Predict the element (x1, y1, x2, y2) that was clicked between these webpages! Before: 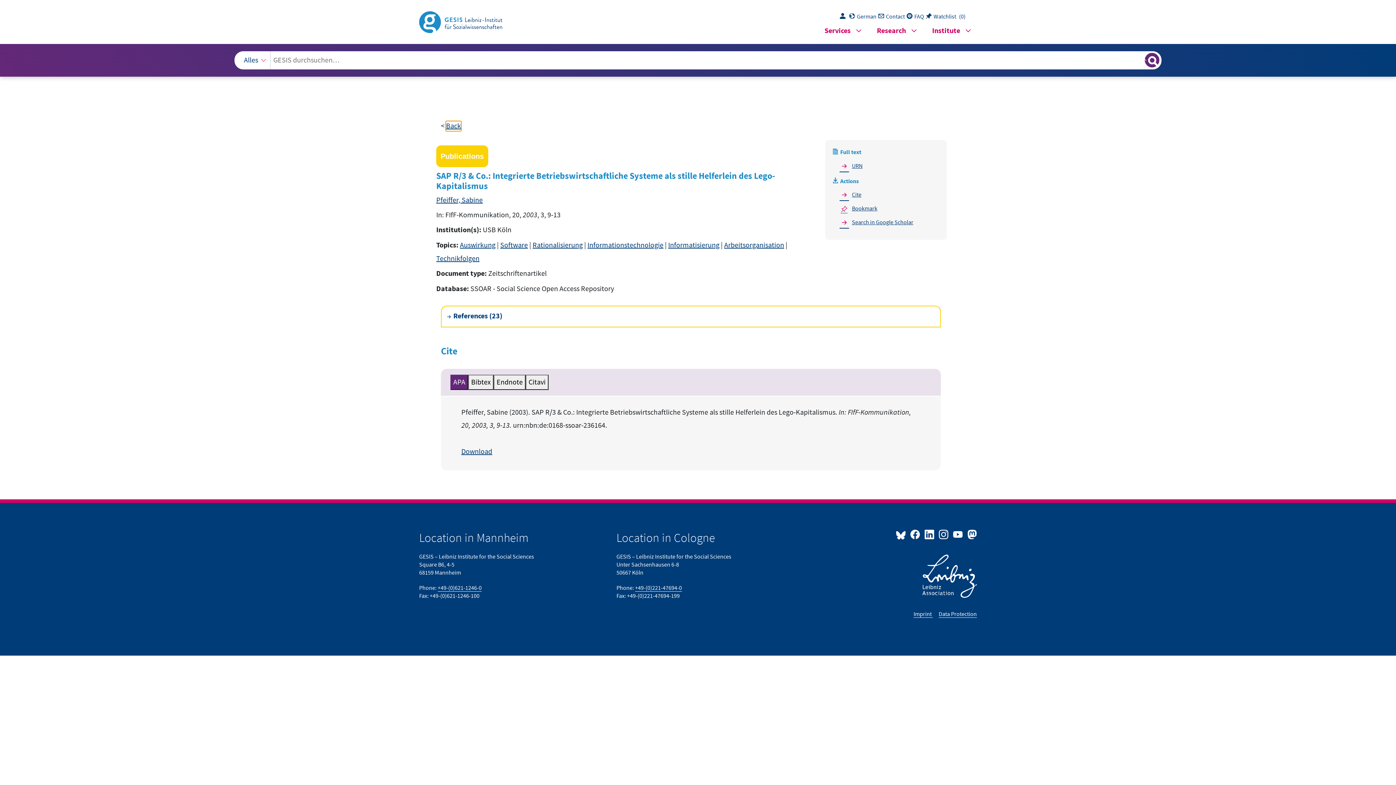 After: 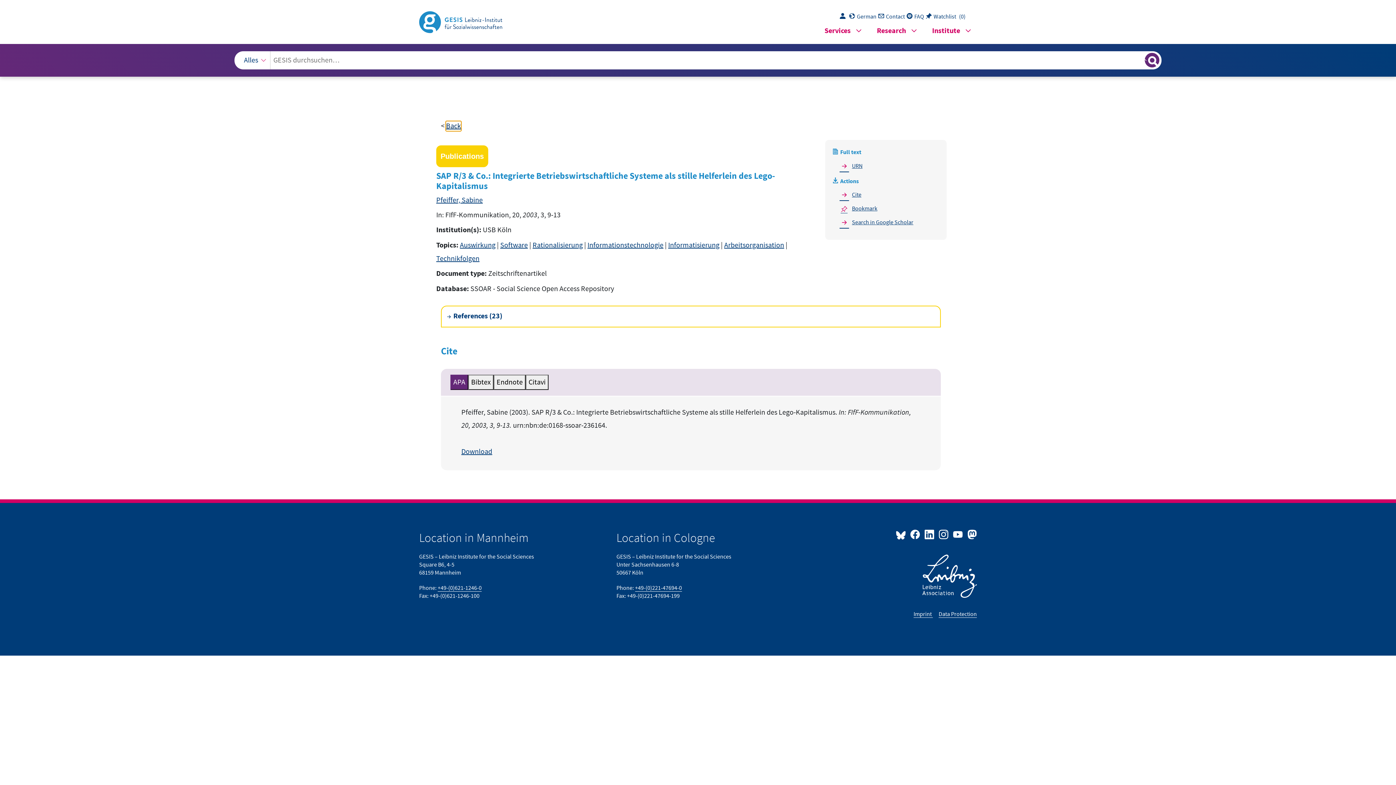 Action: bbox: (446, 121, 461, 130) label: Back